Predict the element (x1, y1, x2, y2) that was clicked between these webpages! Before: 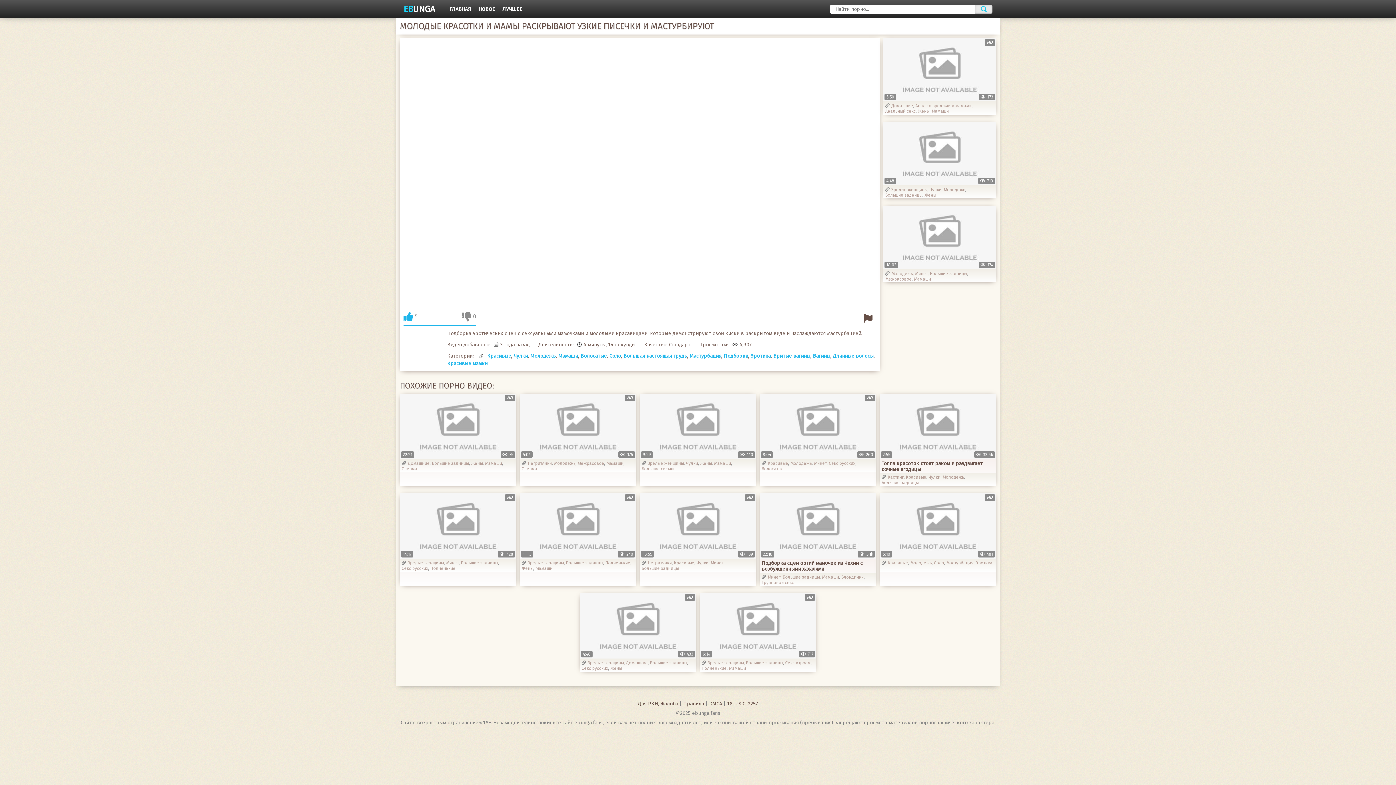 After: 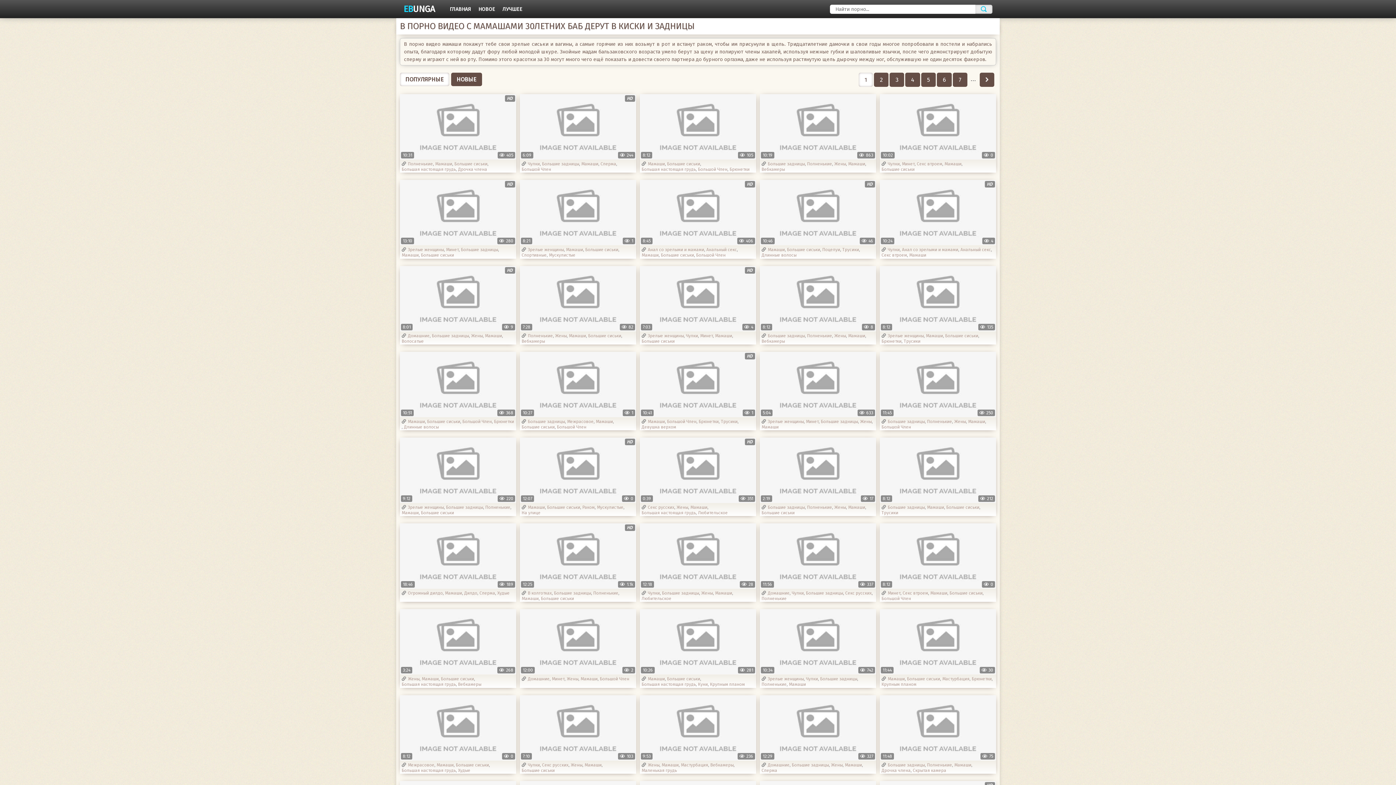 Action: bbox: (558, 352, 578, 359) label: Мамаши